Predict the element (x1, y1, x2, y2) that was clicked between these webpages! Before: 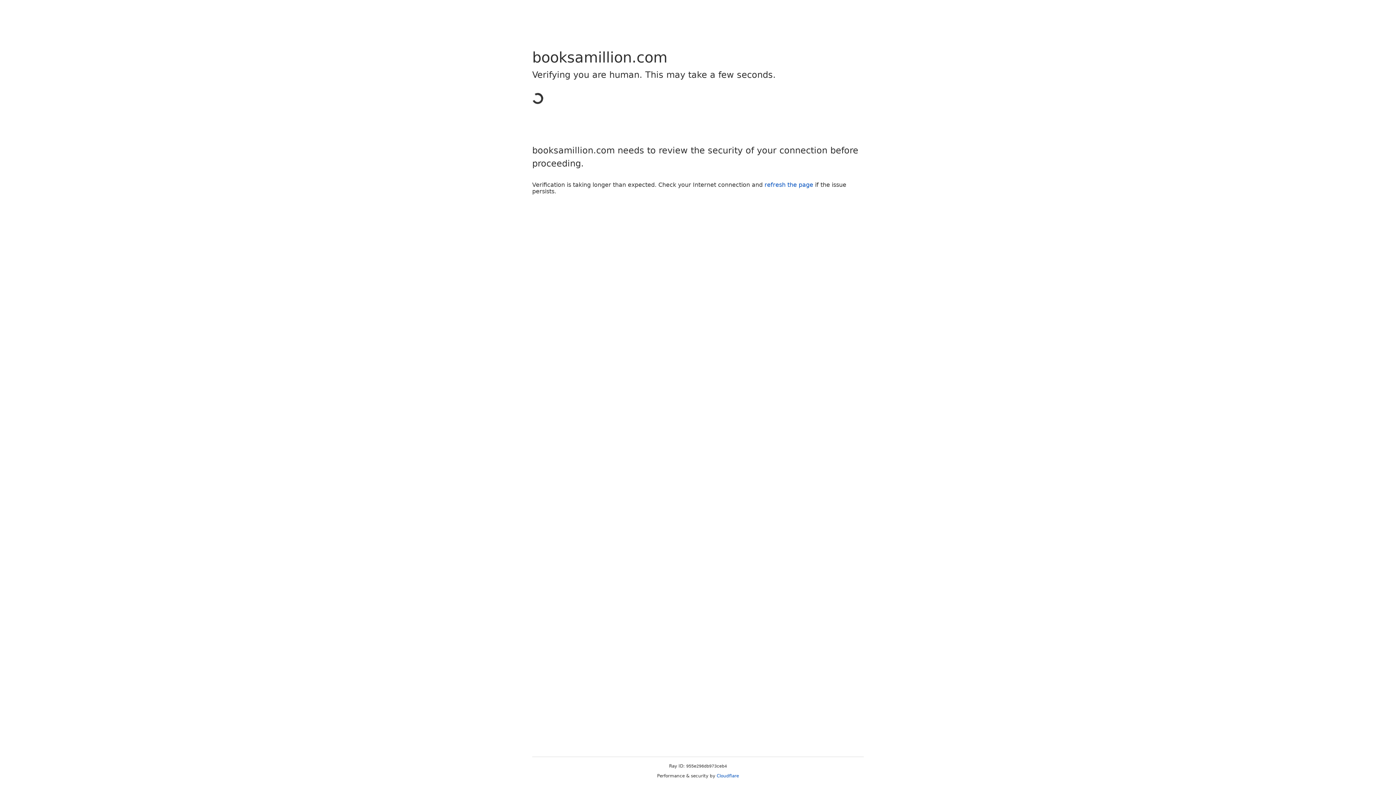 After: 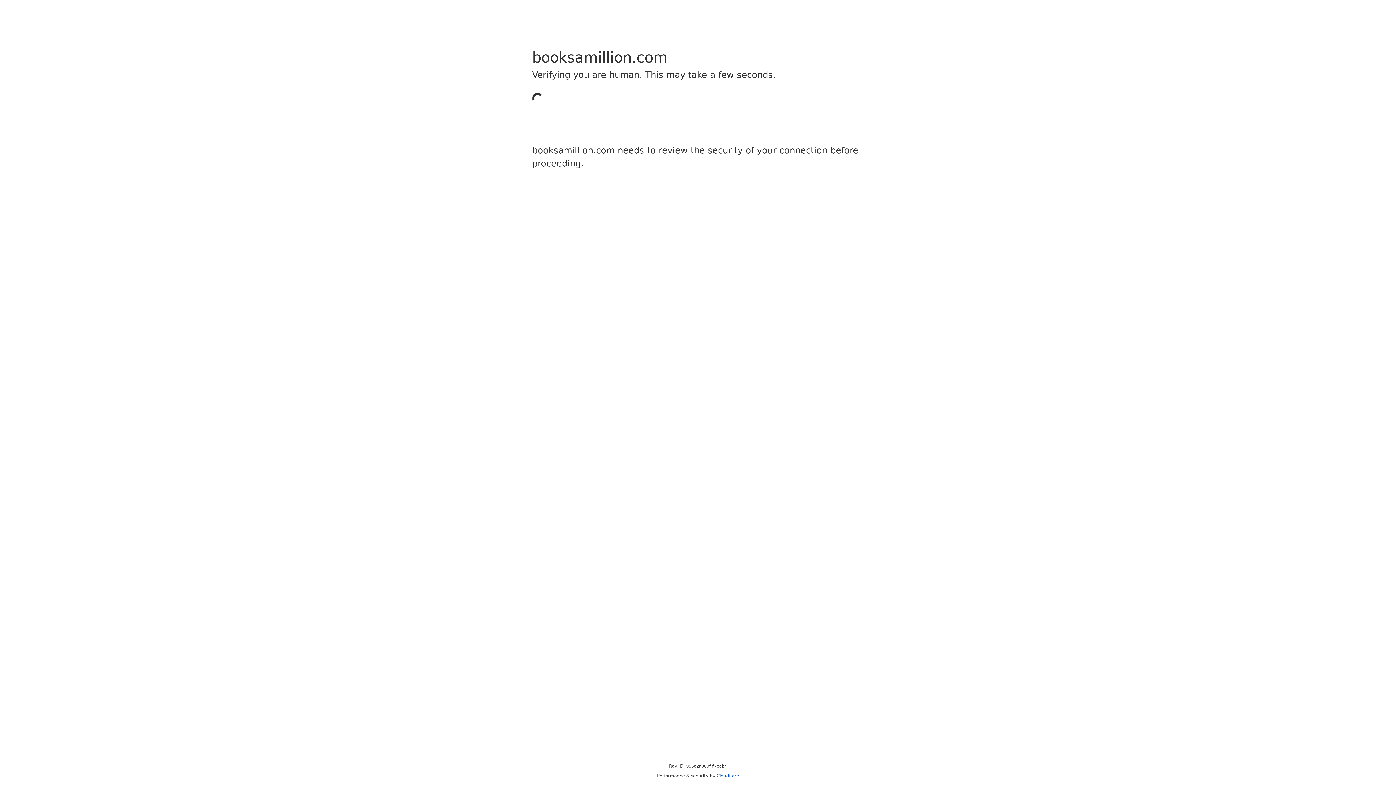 Action: bbox: (716, 773, 739, 778) label: Cloudflare